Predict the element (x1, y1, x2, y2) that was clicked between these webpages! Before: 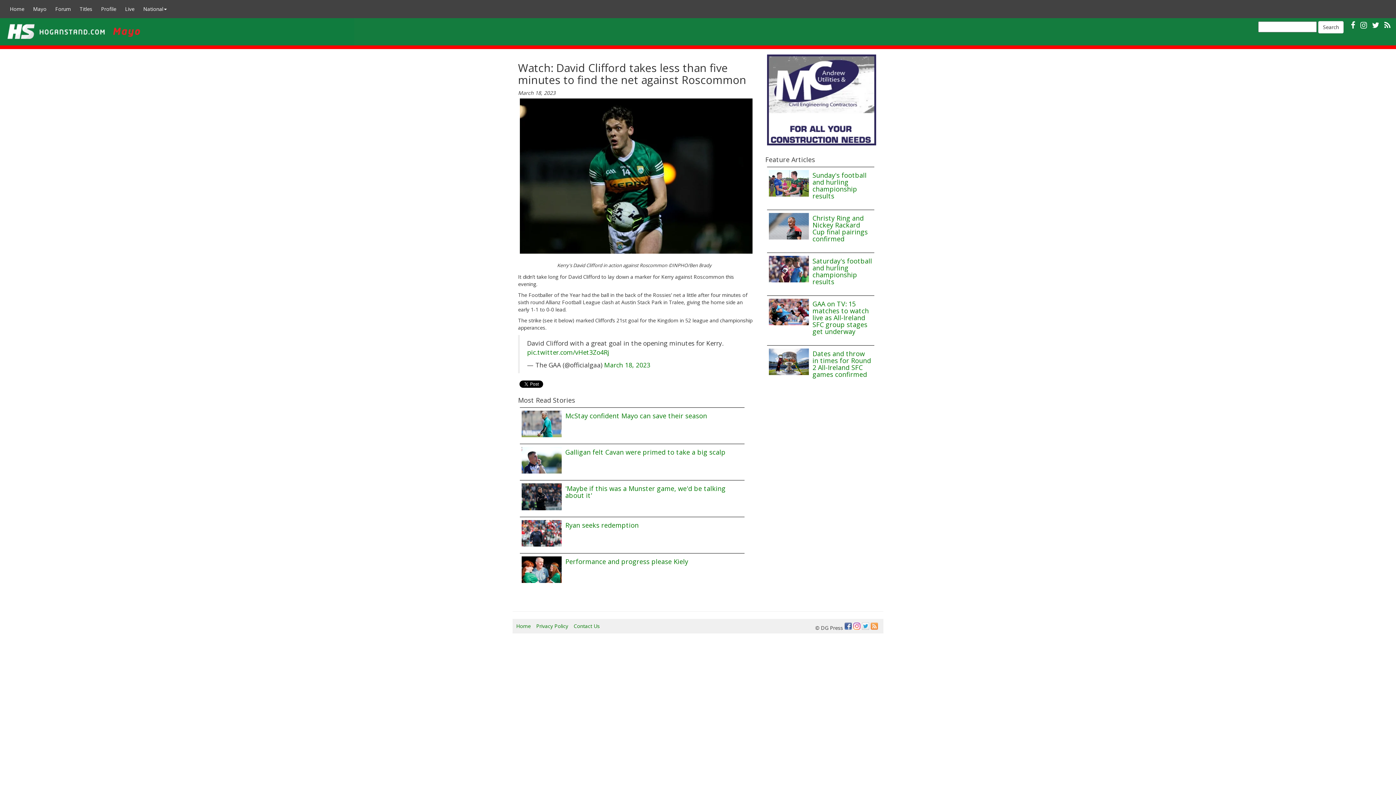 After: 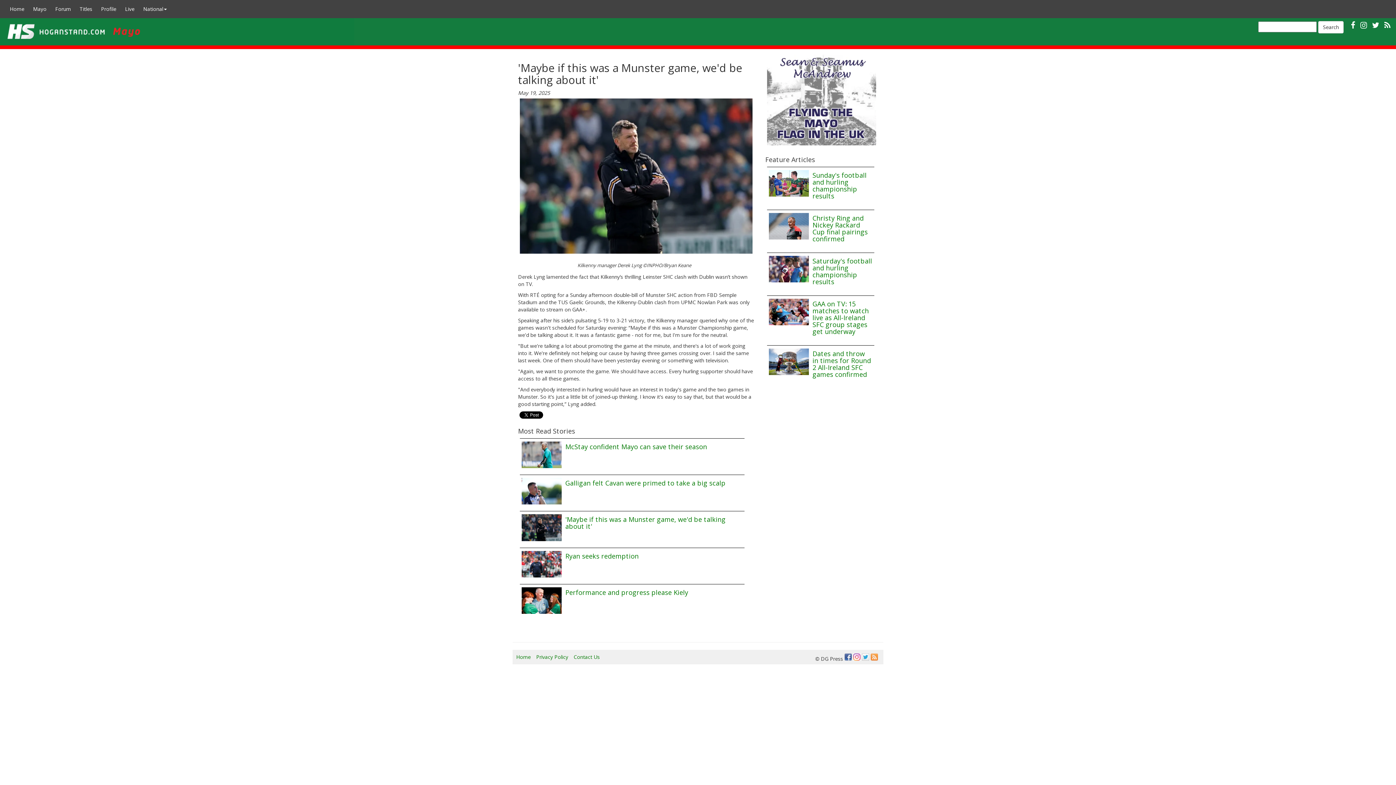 Action: bbox: (521, 485, 742, 499) label: 'Maybe if this was a Munster game, we'd be talking about it'